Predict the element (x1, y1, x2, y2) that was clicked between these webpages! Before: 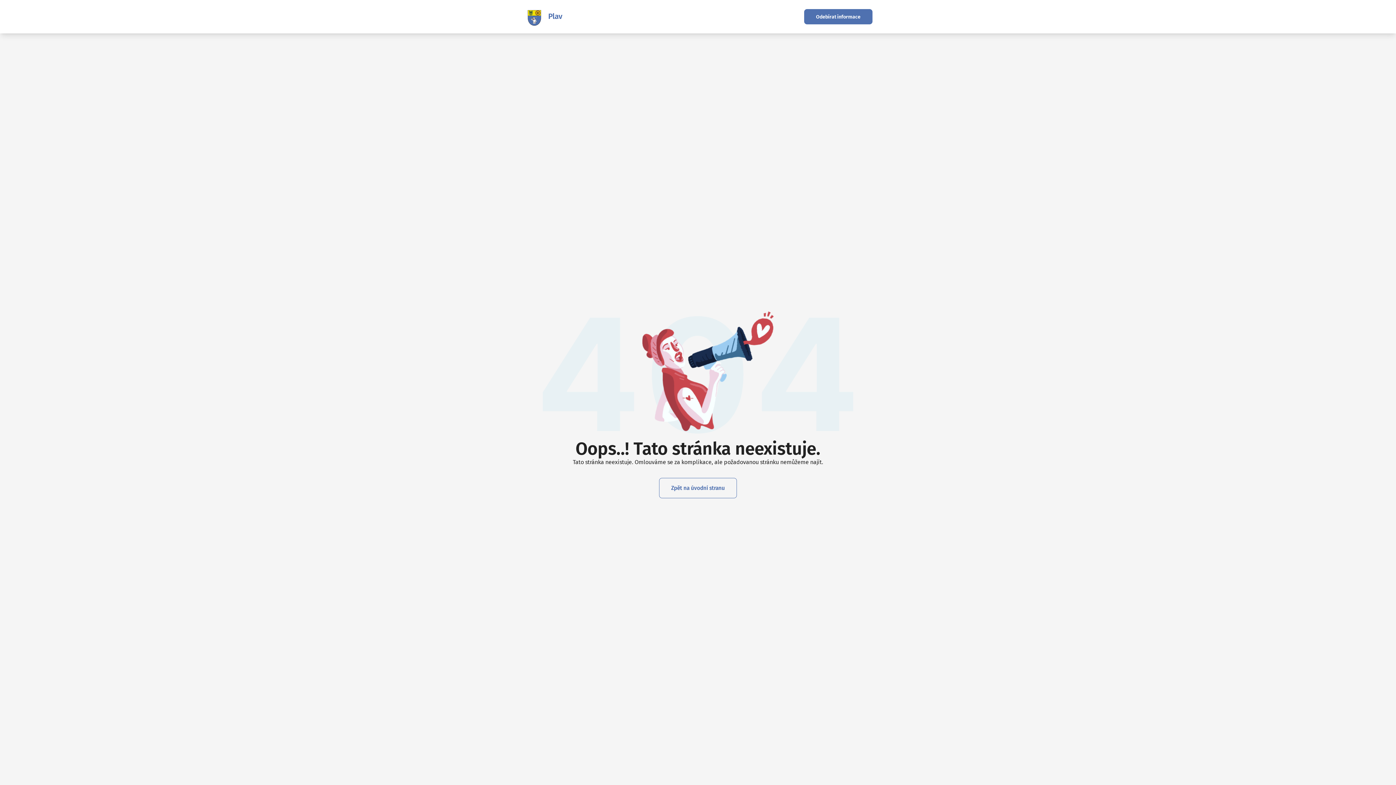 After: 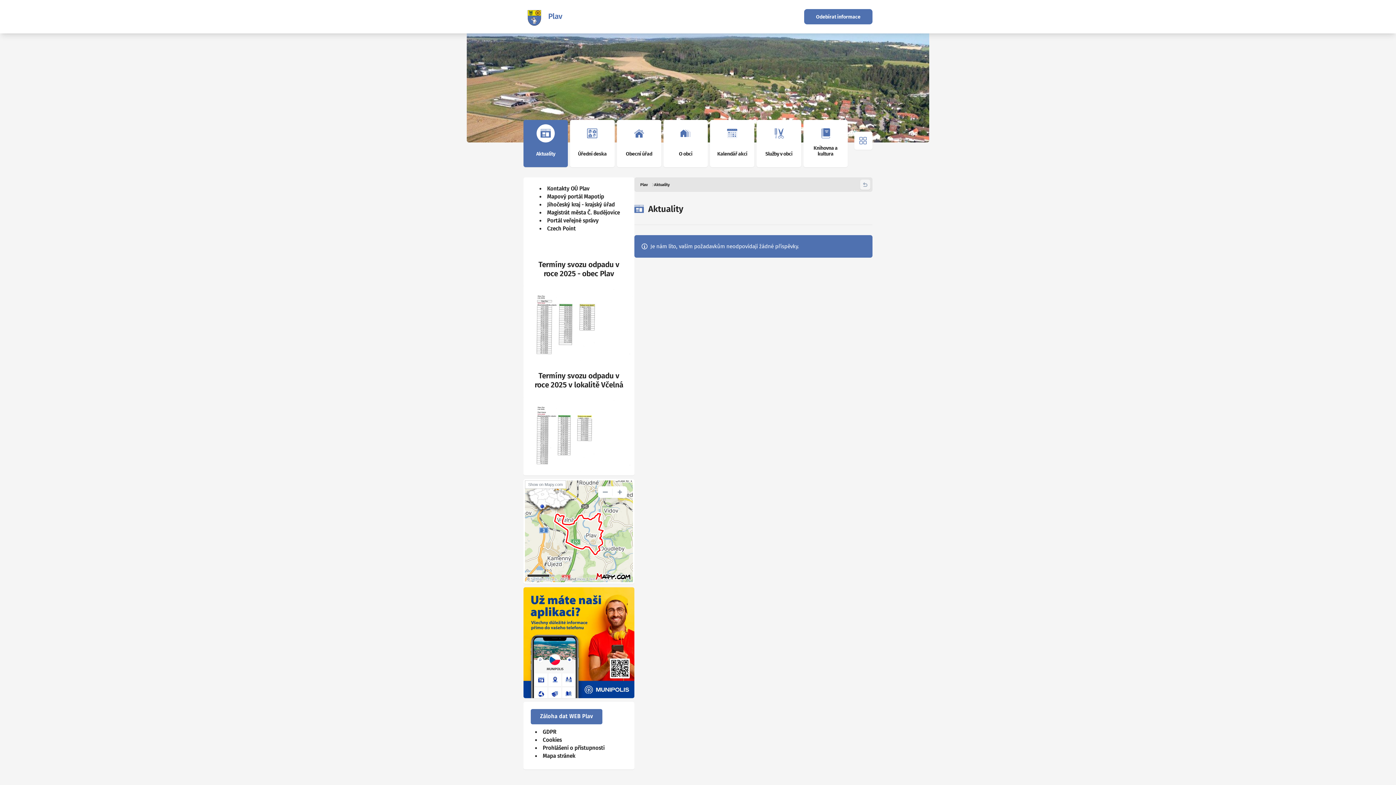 Action: label: Plav bbox: (523, 5, 562, 27)